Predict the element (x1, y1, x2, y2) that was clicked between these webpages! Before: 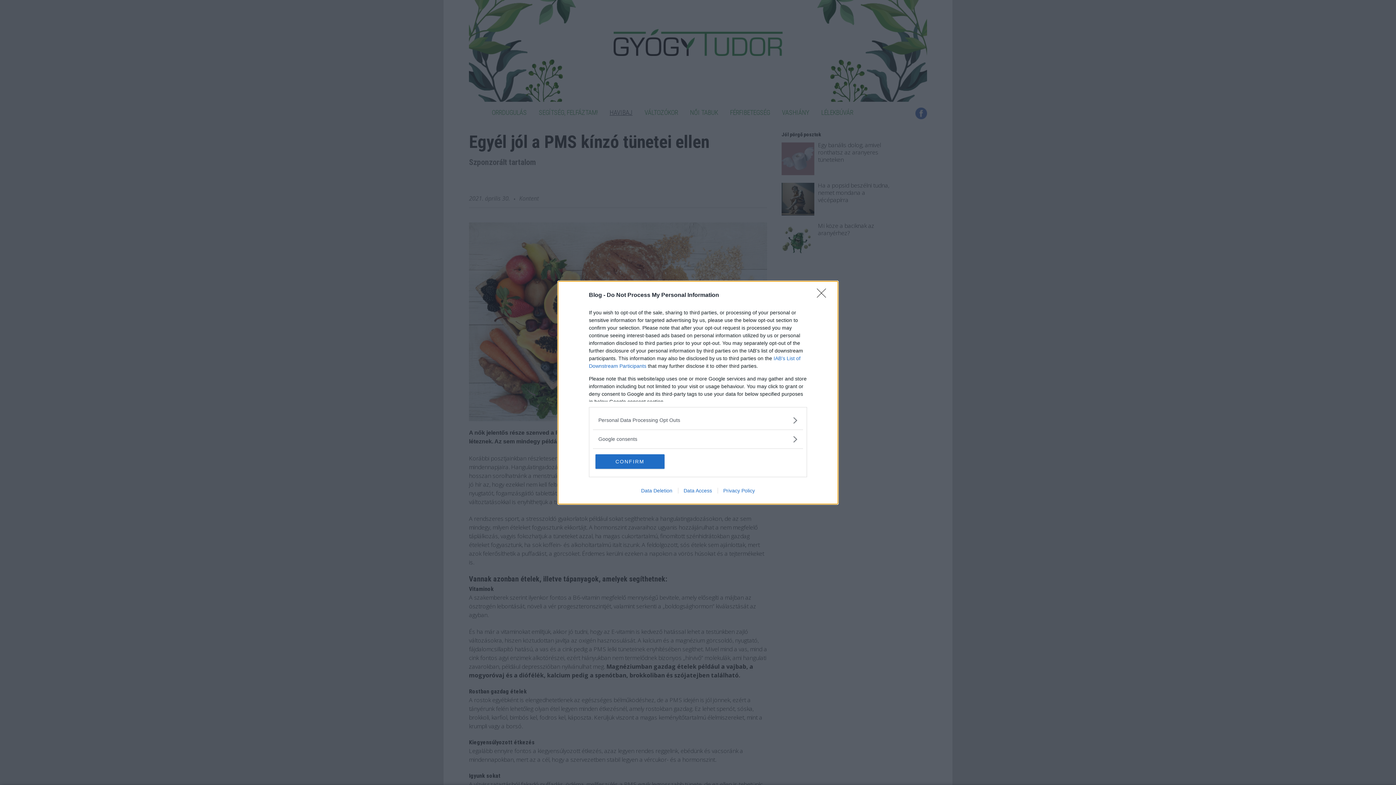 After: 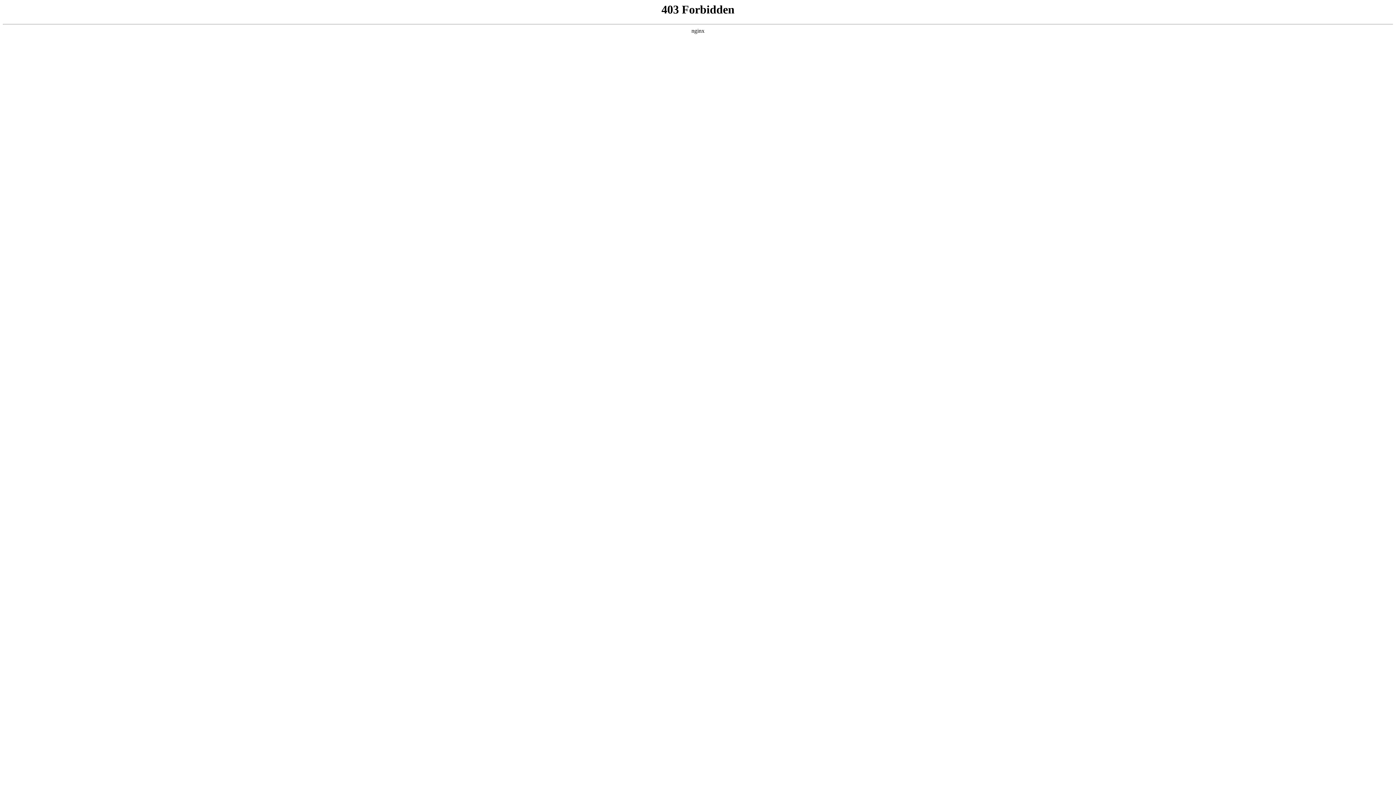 Action: bbox: (678, 487, 717, 493) label: Data Access